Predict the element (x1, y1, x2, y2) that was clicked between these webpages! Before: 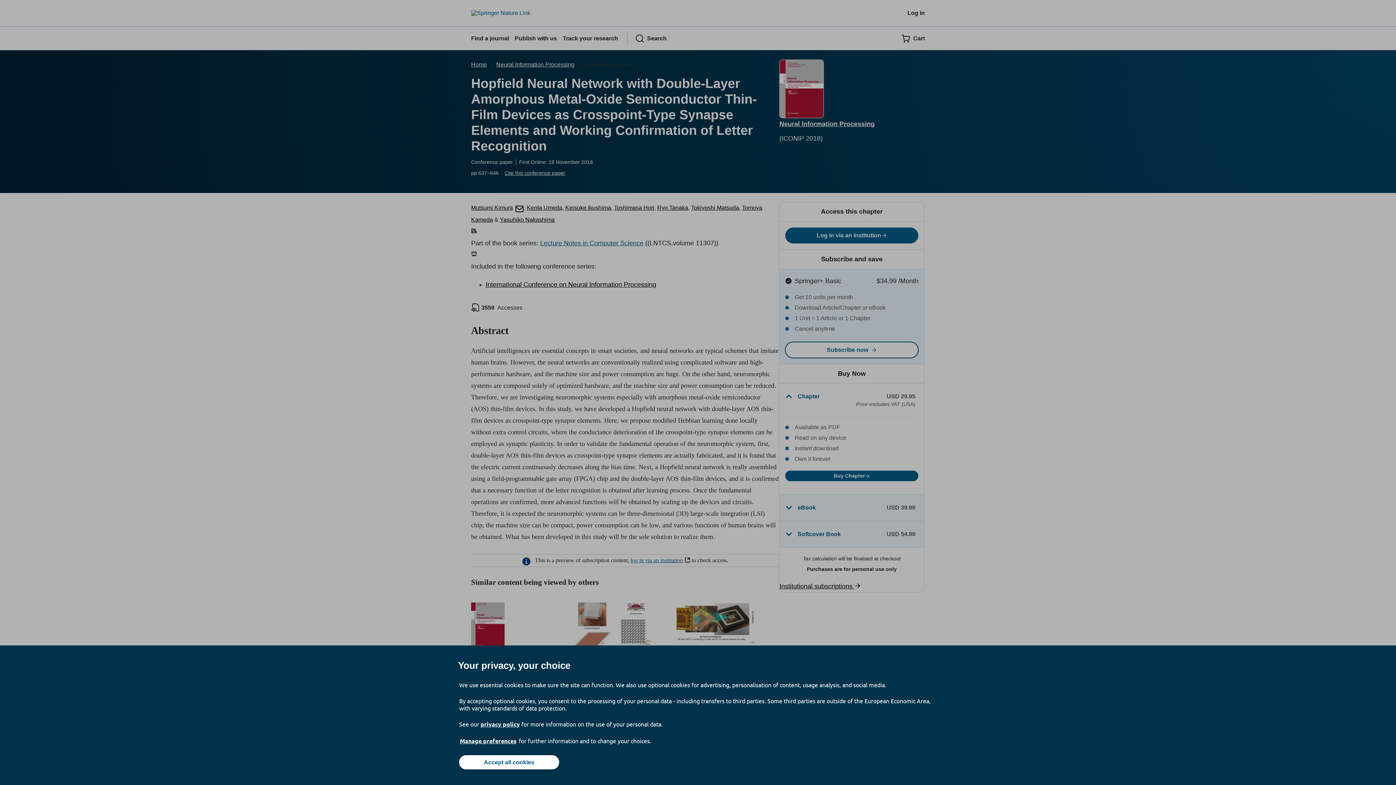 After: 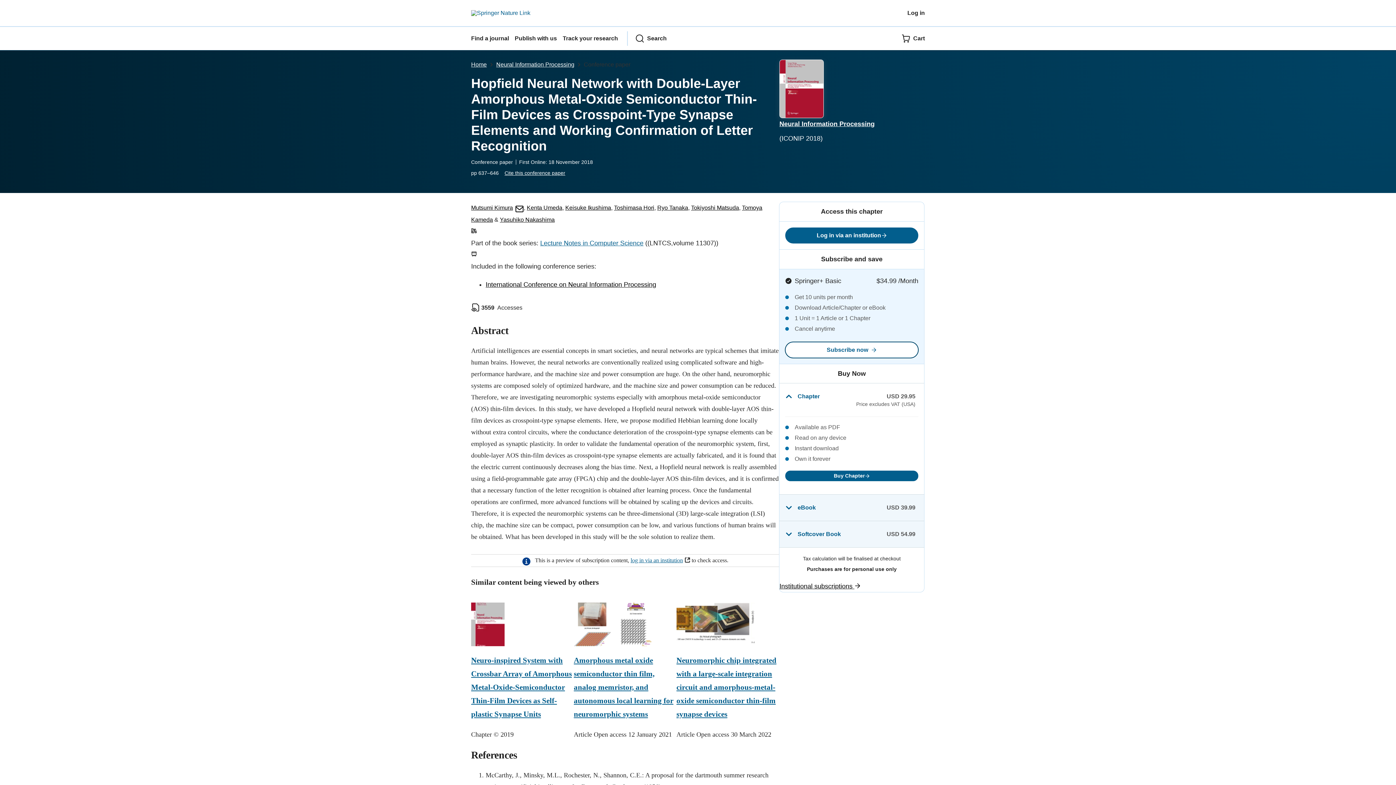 Action: bbox: (459, 755, 559, 769) label: Accept all cookies